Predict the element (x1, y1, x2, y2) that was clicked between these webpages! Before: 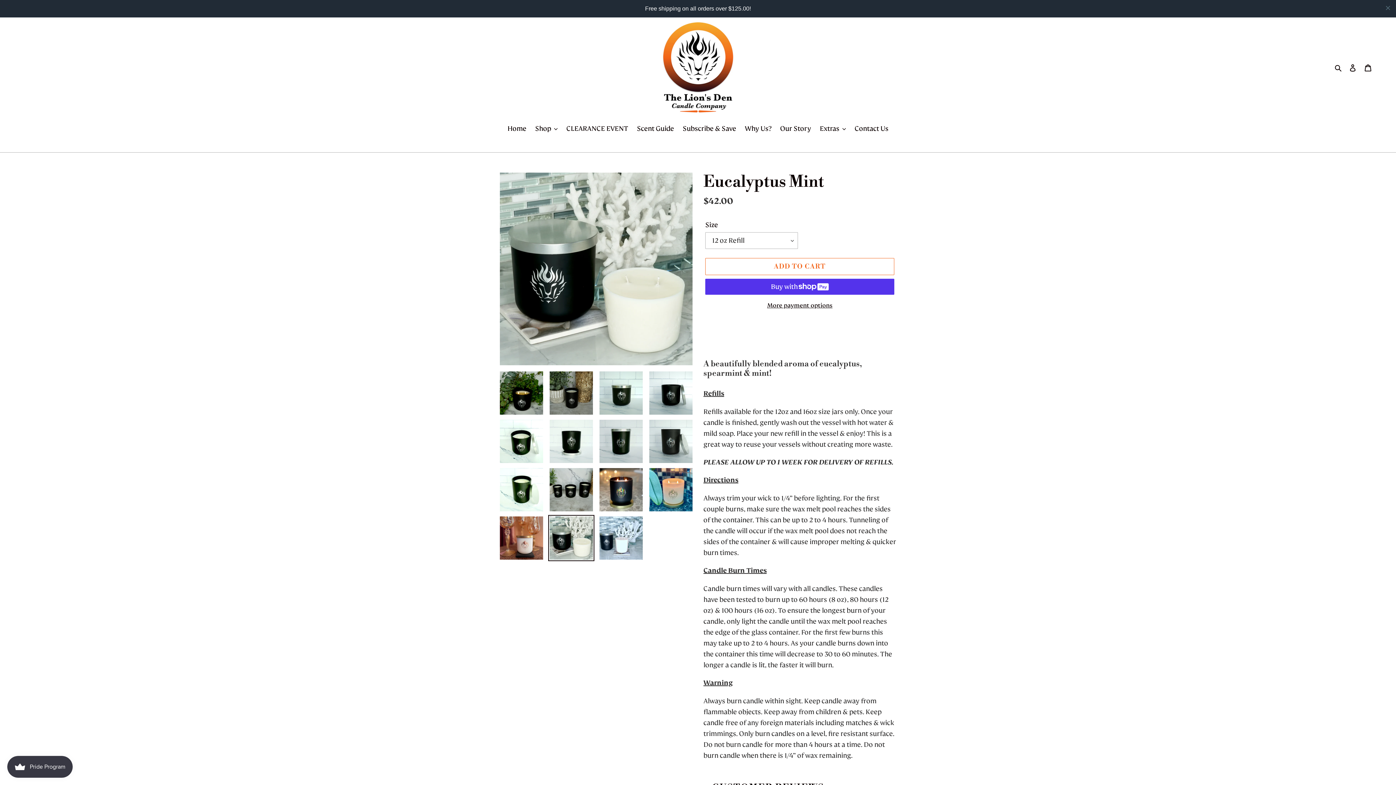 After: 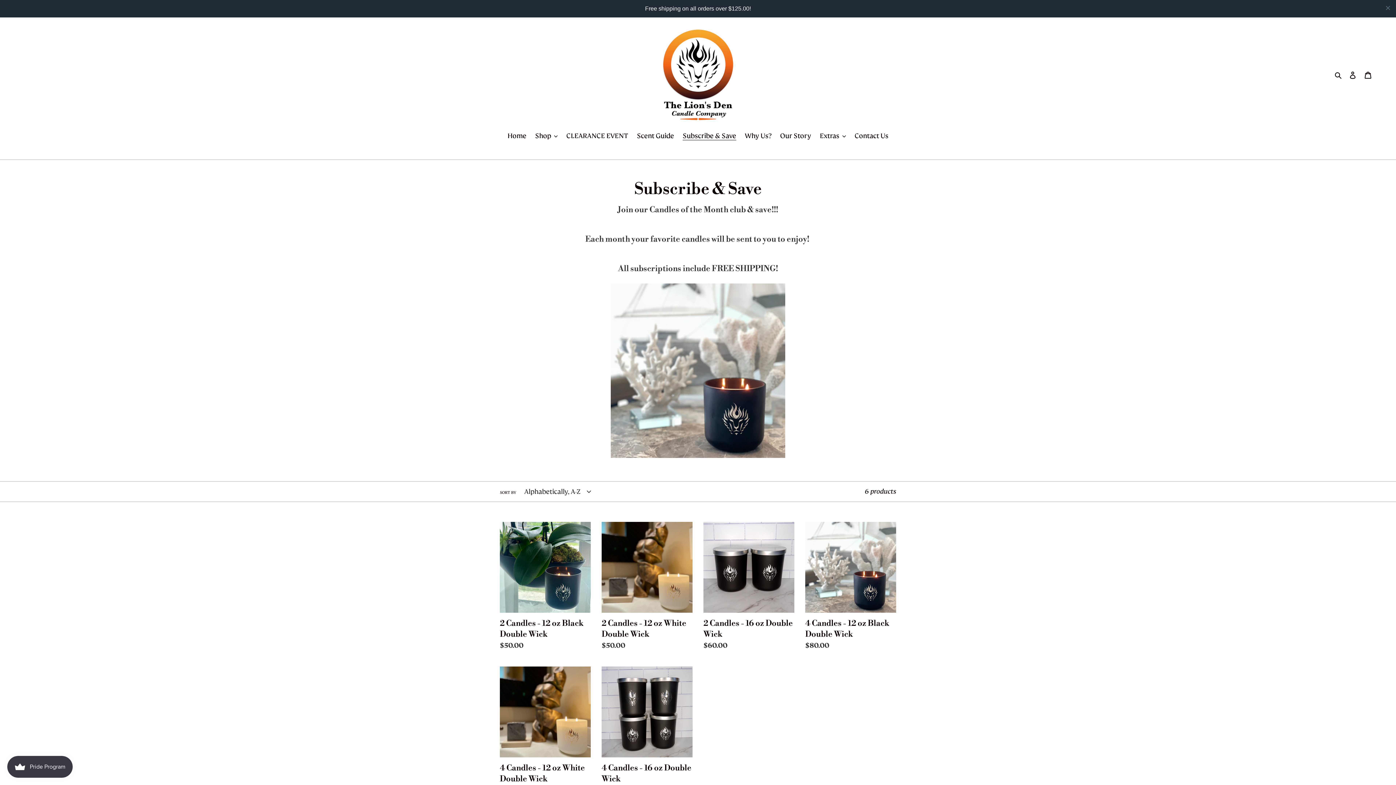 Action: label: Subscribe & Save bbox: (679, 113, 740, 125)